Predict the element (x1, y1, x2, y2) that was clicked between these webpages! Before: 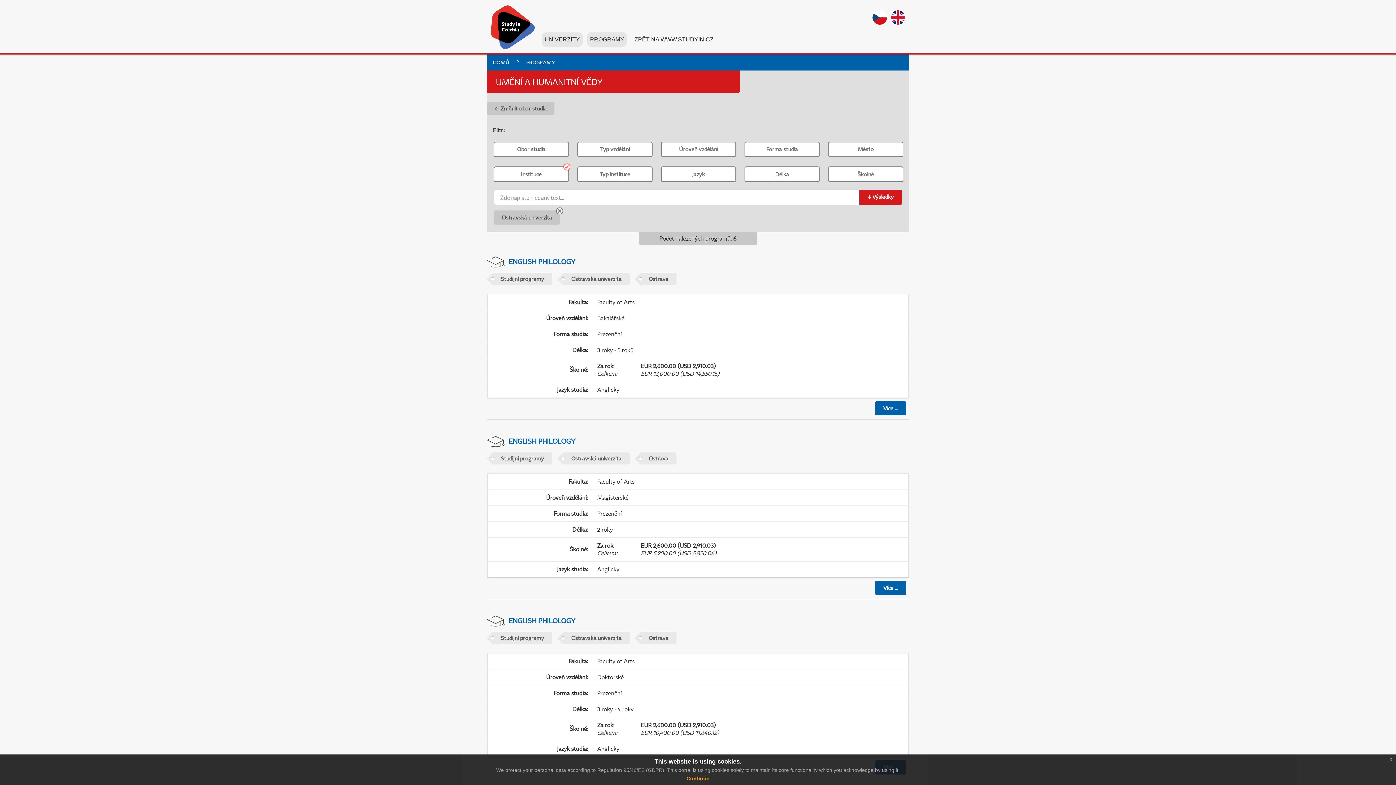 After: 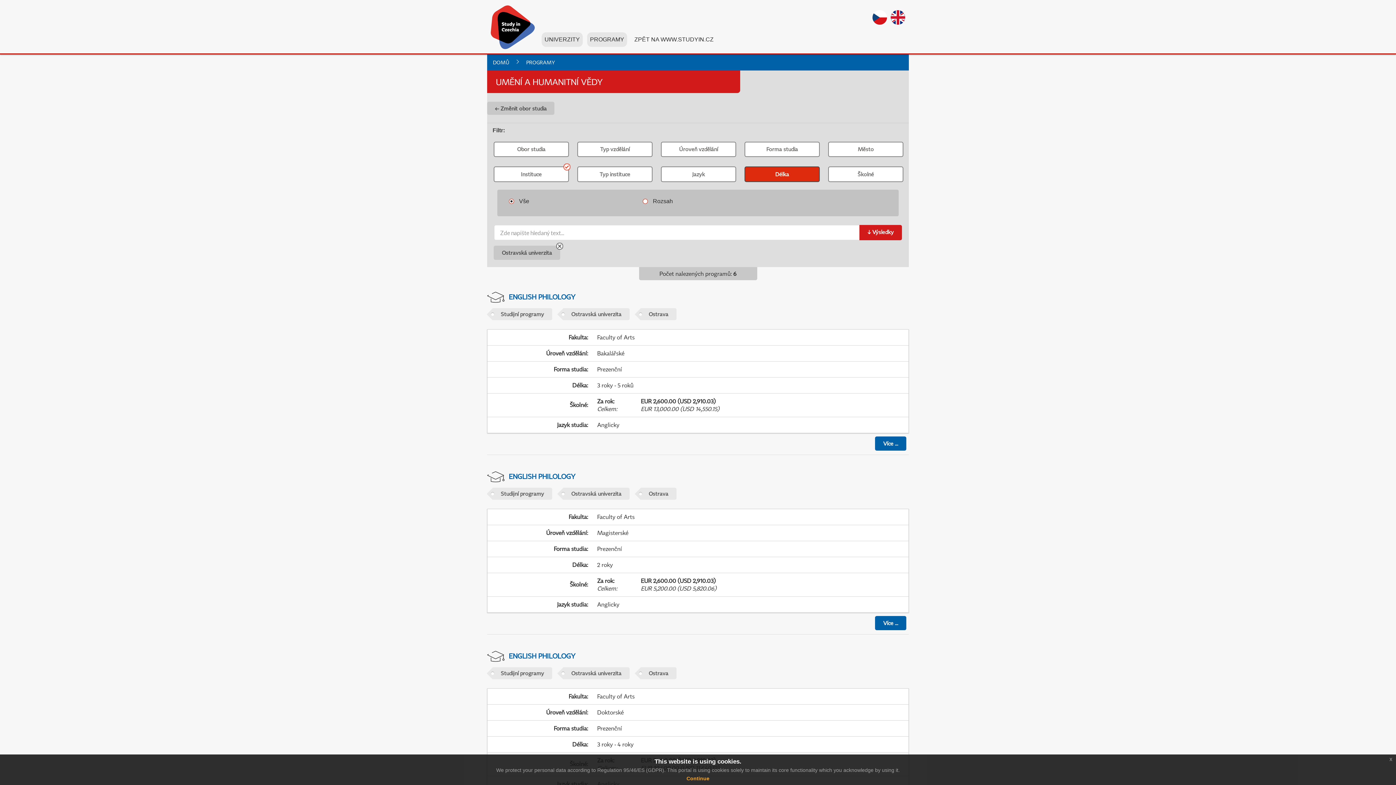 Action: label: Délka bbox: (744, 166, 820, 182)